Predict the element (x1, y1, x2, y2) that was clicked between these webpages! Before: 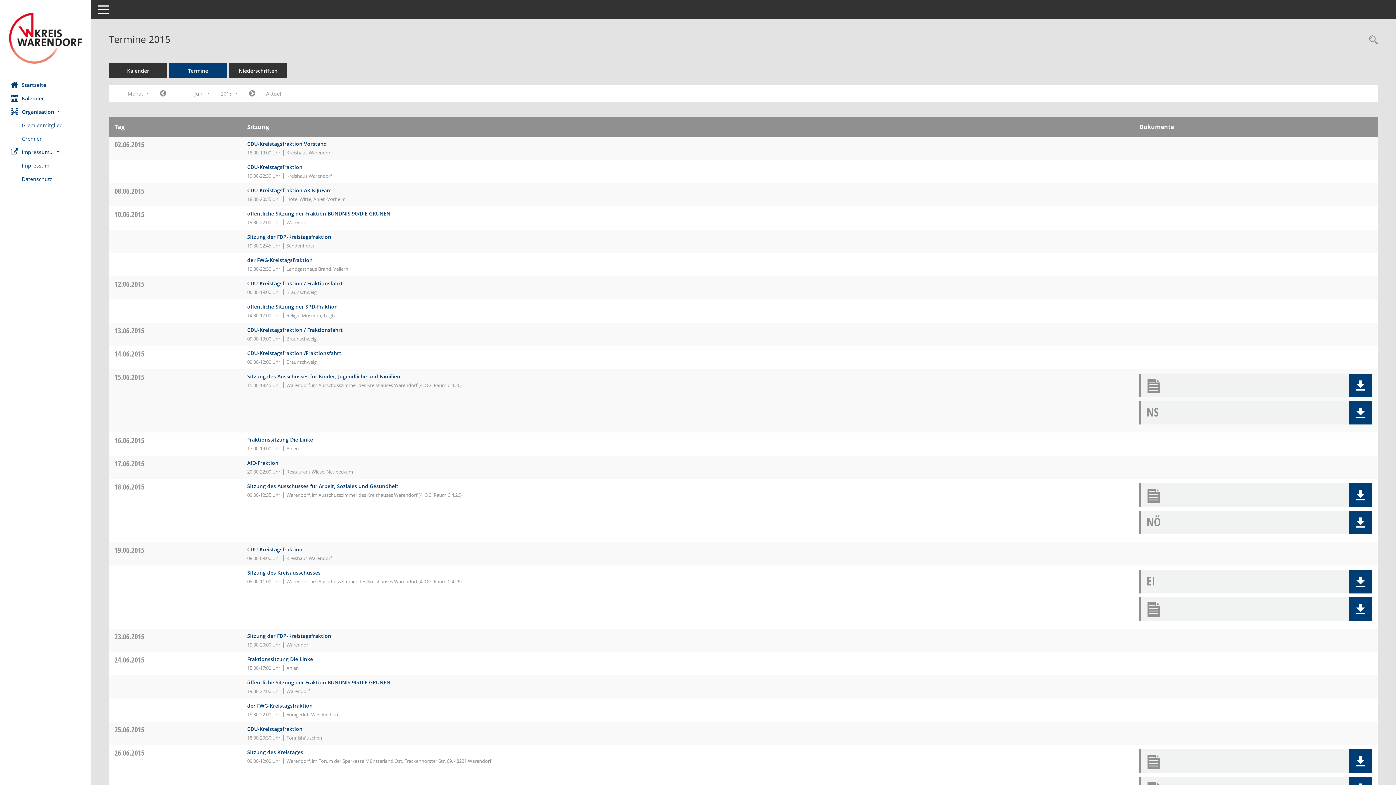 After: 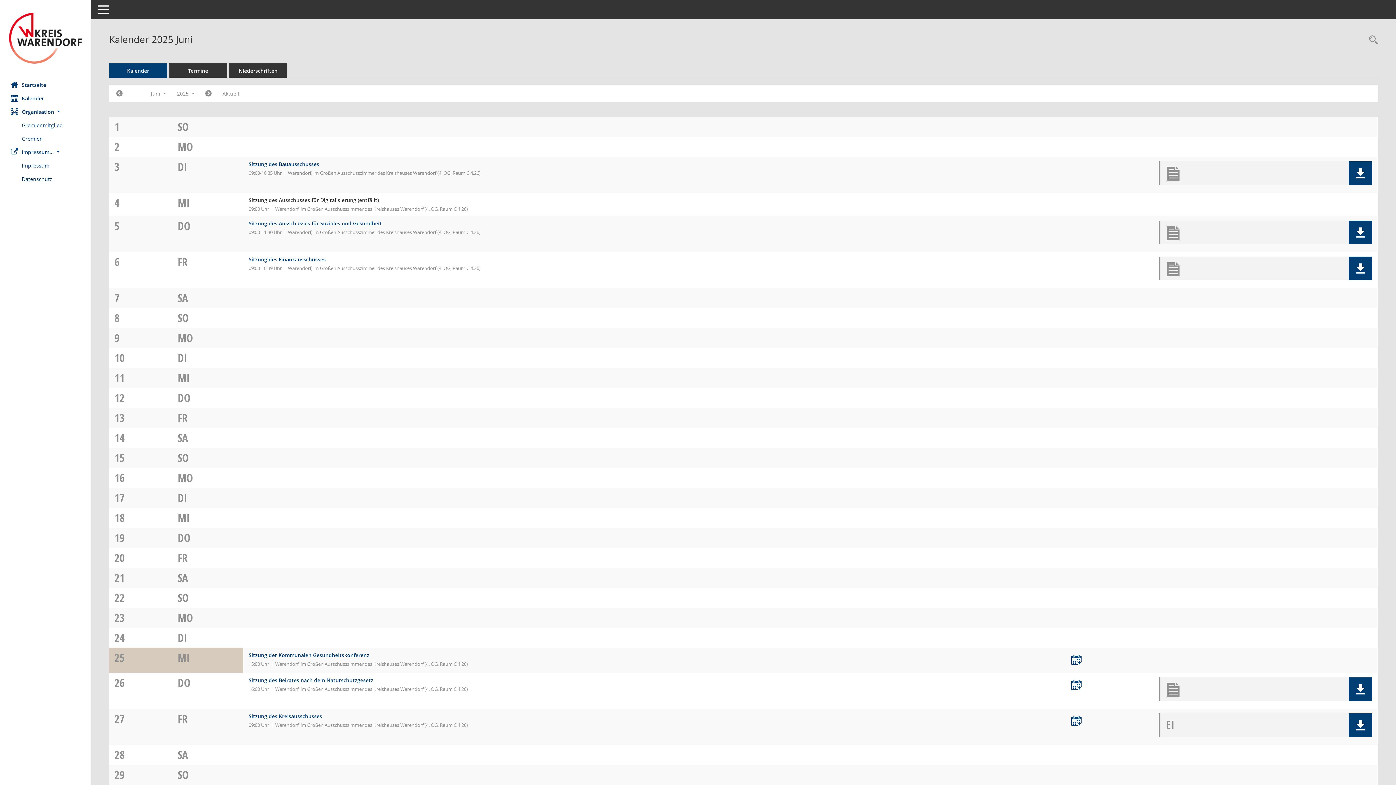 Action: label: Diese Seite enthält eine kalendarische Übersicht der Sitzungstermine für einen Monat. bbox: (109, 63, 167, 78)